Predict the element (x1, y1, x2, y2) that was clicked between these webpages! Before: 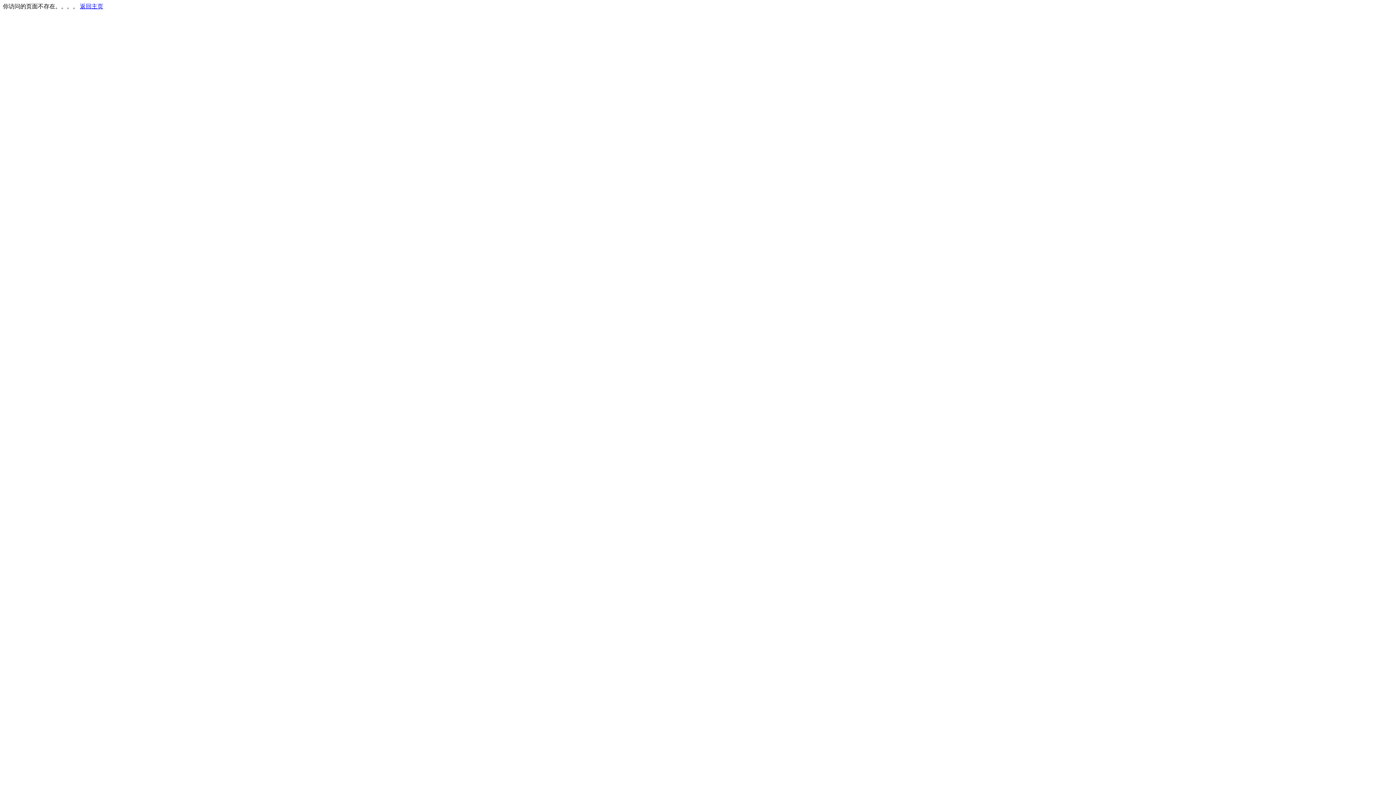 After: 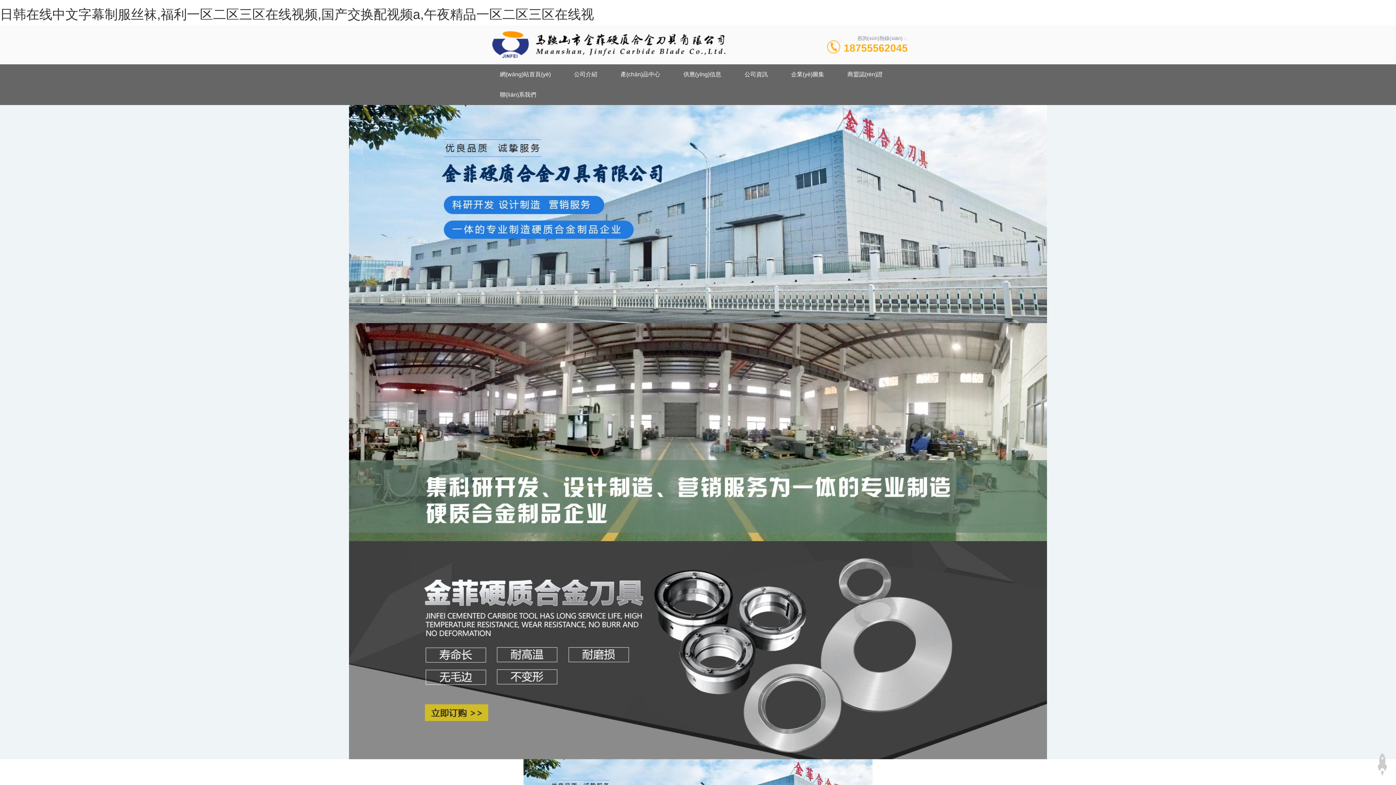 Action: bbox: (80, 3, 103, 9) label: 返回主页